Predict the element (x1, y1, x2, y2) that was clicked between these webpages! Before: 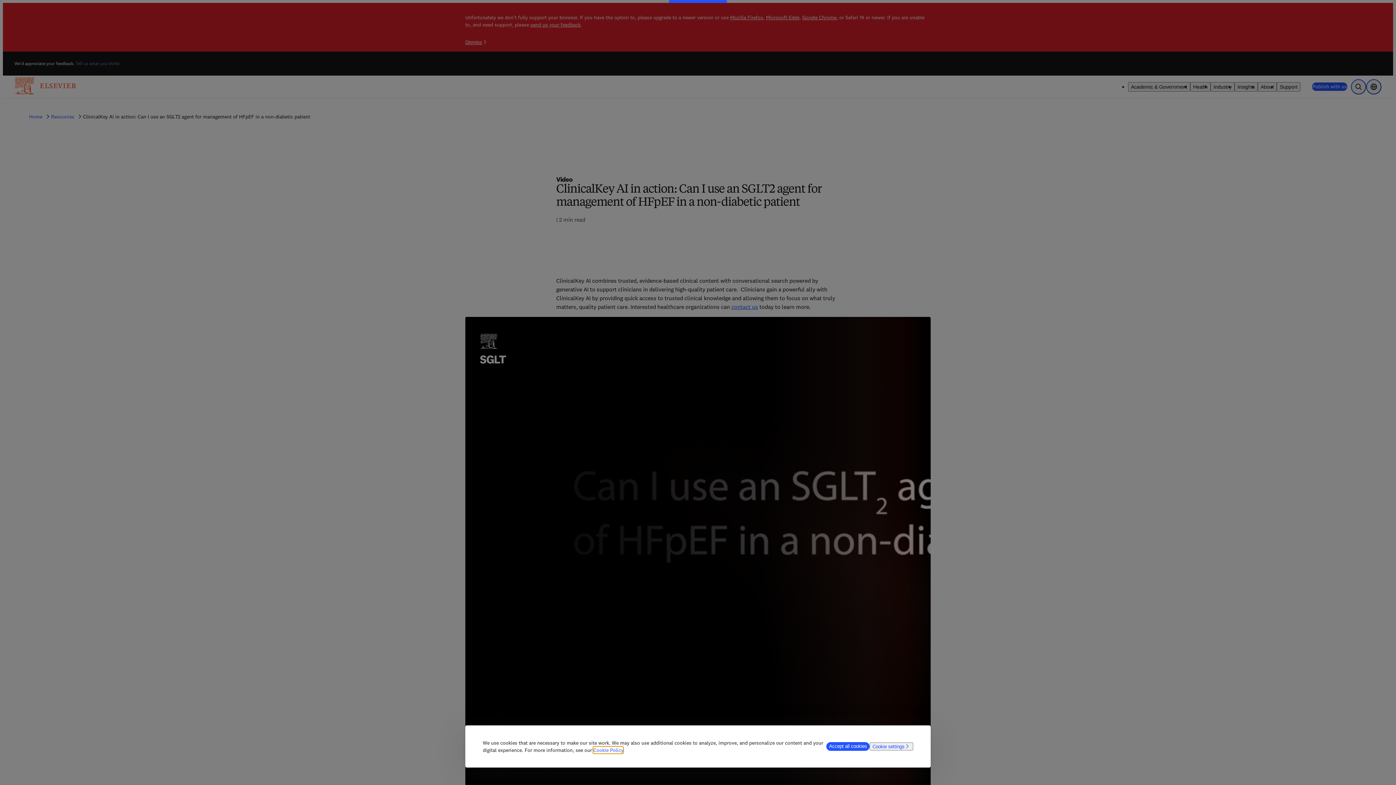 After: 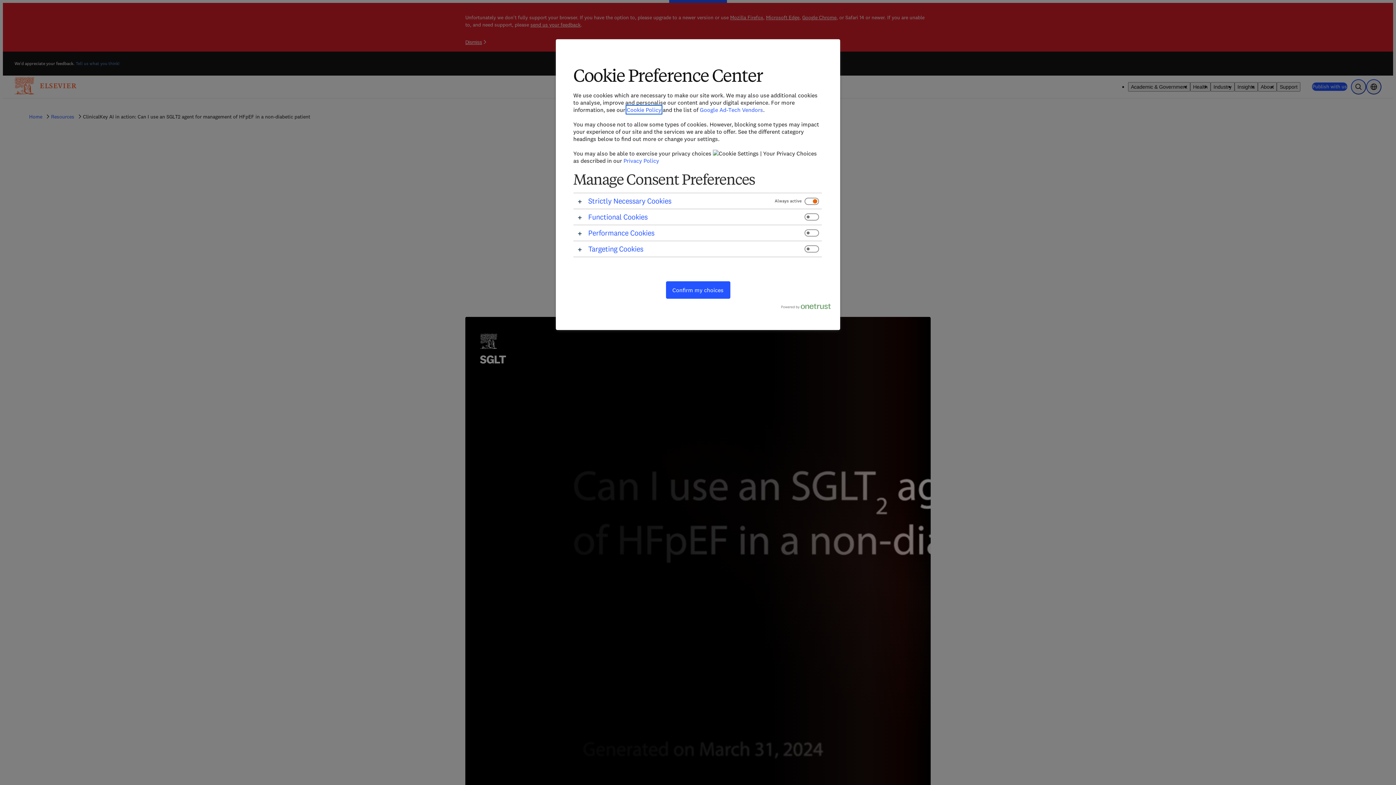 Action: bbox: (869, 742, 913, 750) label: Cookie settings